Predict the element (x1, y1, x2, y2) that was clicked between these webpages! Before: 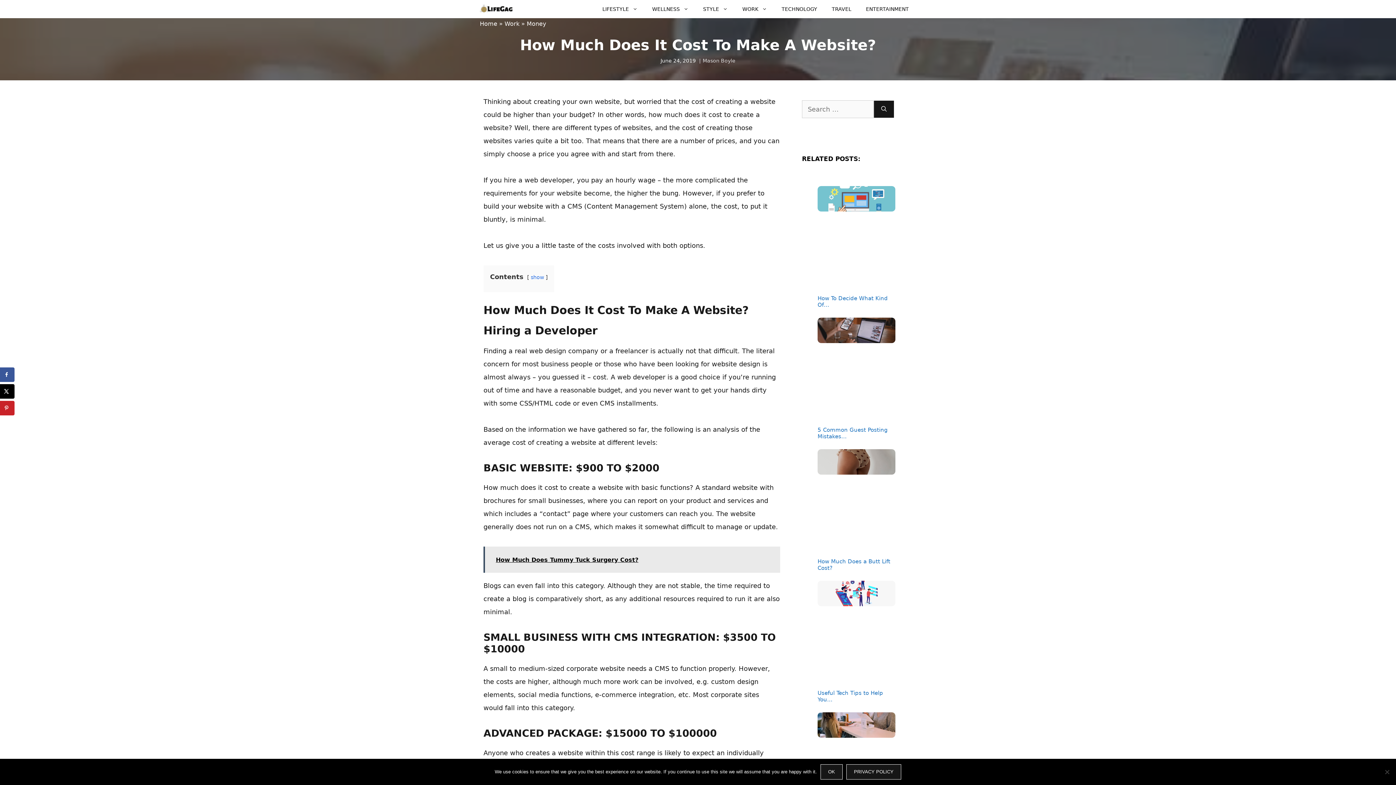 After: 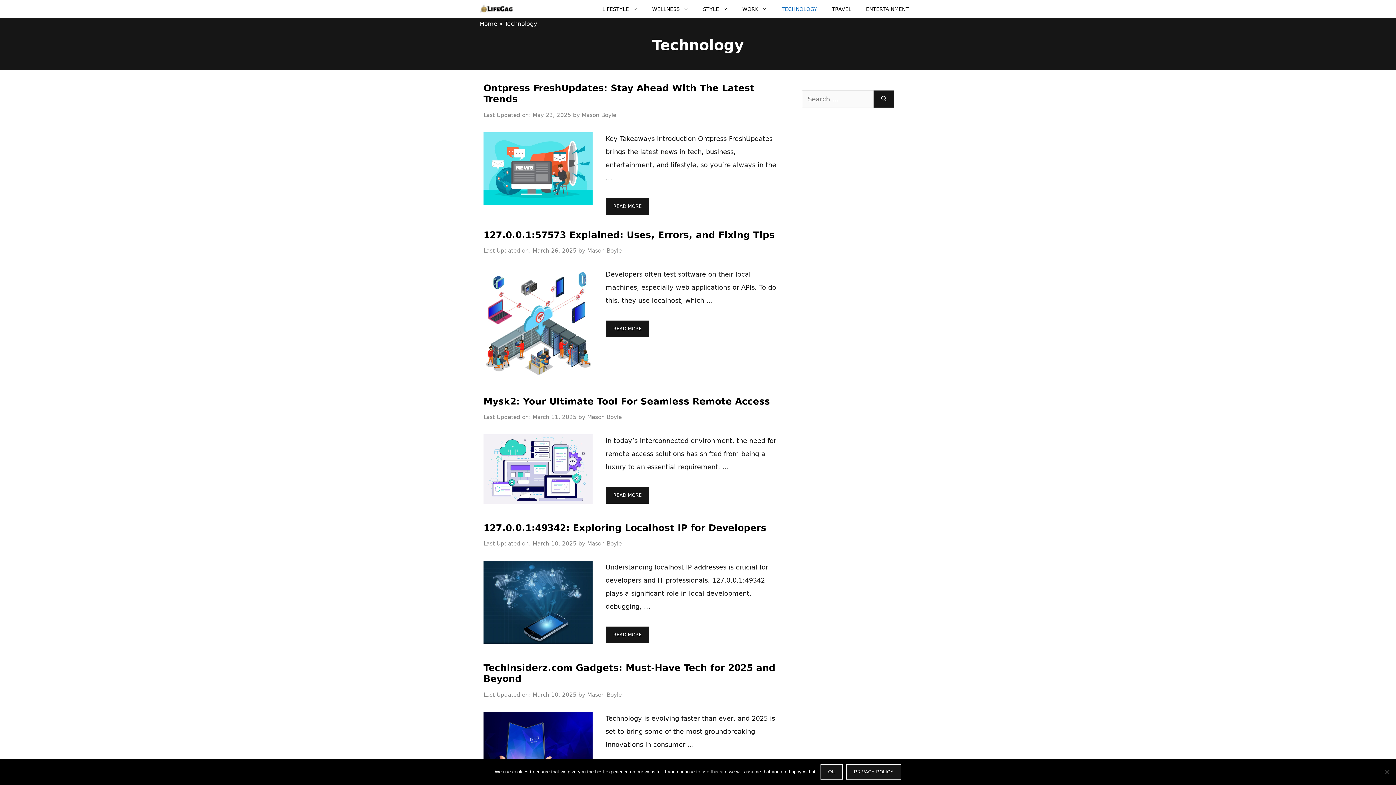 Action: bbox: (774, 0, 824, 18) label: TECHNOLOGY